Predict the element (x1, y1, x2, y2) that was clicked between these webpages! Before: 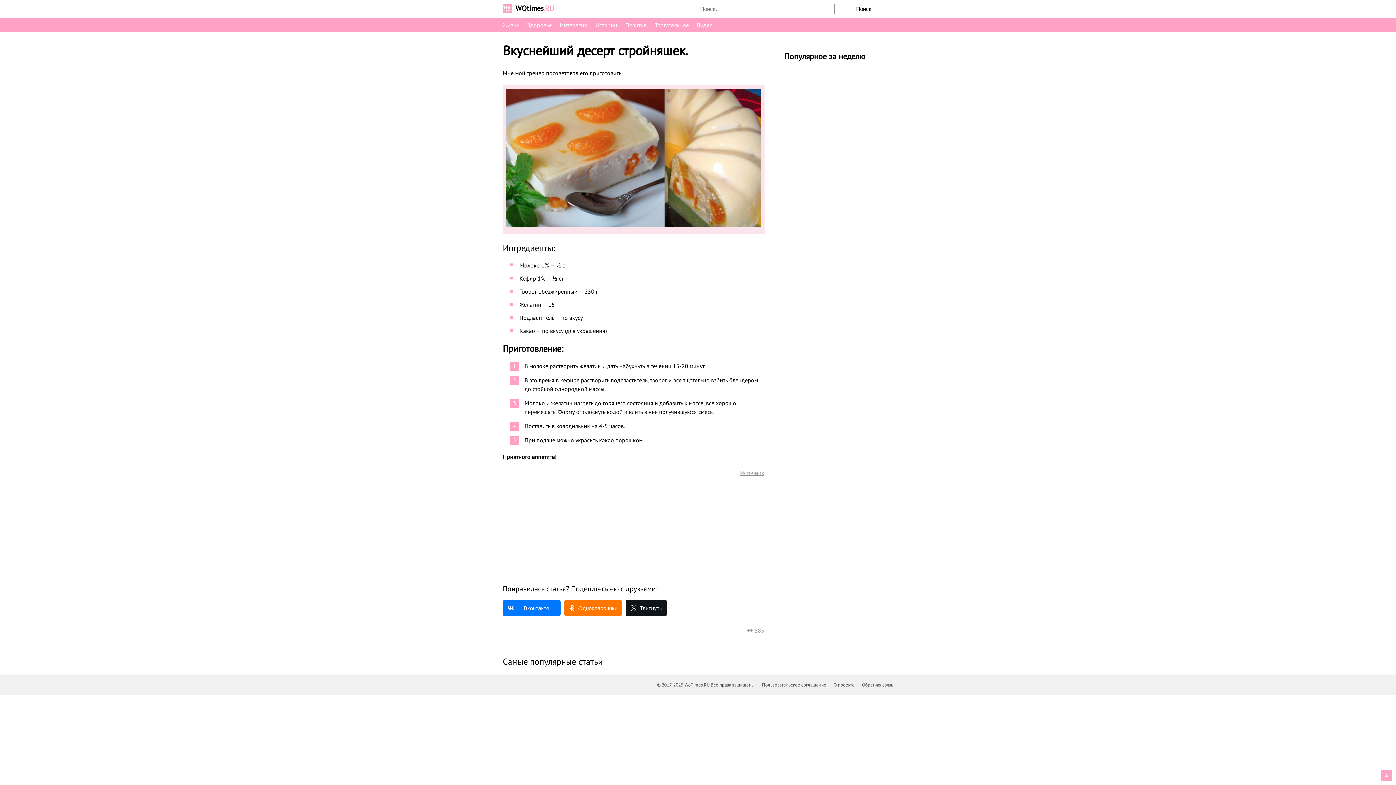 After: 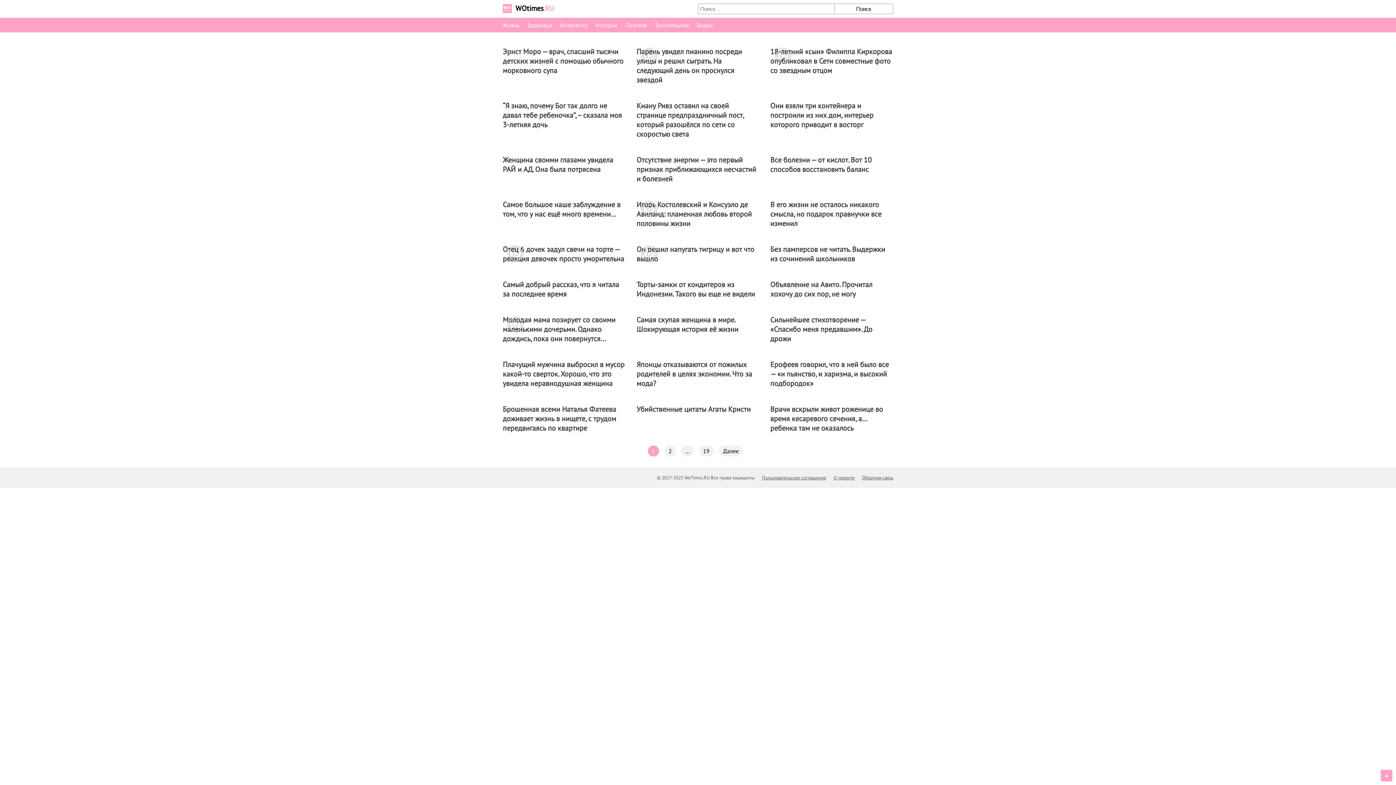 Action: bbox: (595, 21, 617, 28) label: Истории